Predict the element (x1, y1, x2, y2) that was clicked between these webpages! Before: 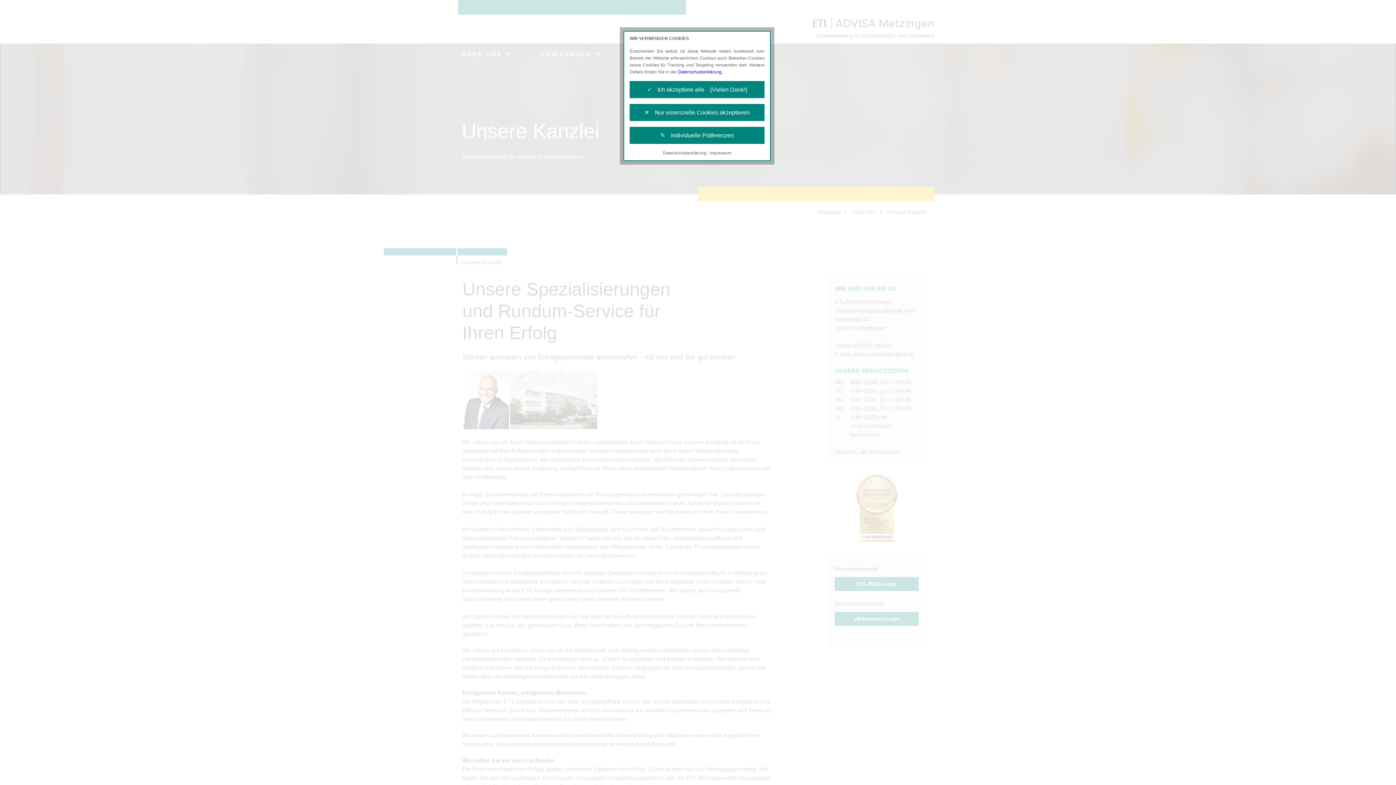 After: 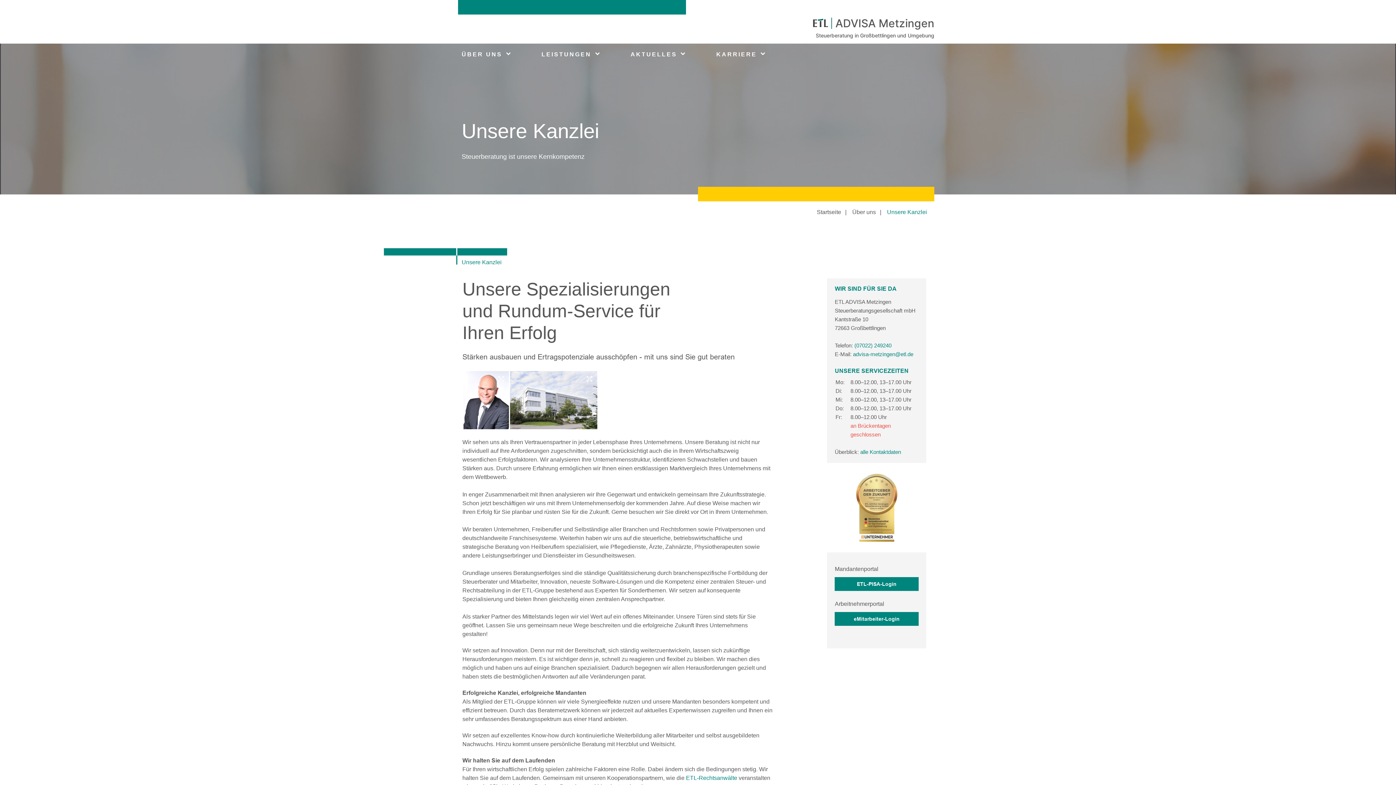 Action: label: ✓ Ich akzeptiere alle (Vielen Dank!) bbox: (629, 81, 764, 98)